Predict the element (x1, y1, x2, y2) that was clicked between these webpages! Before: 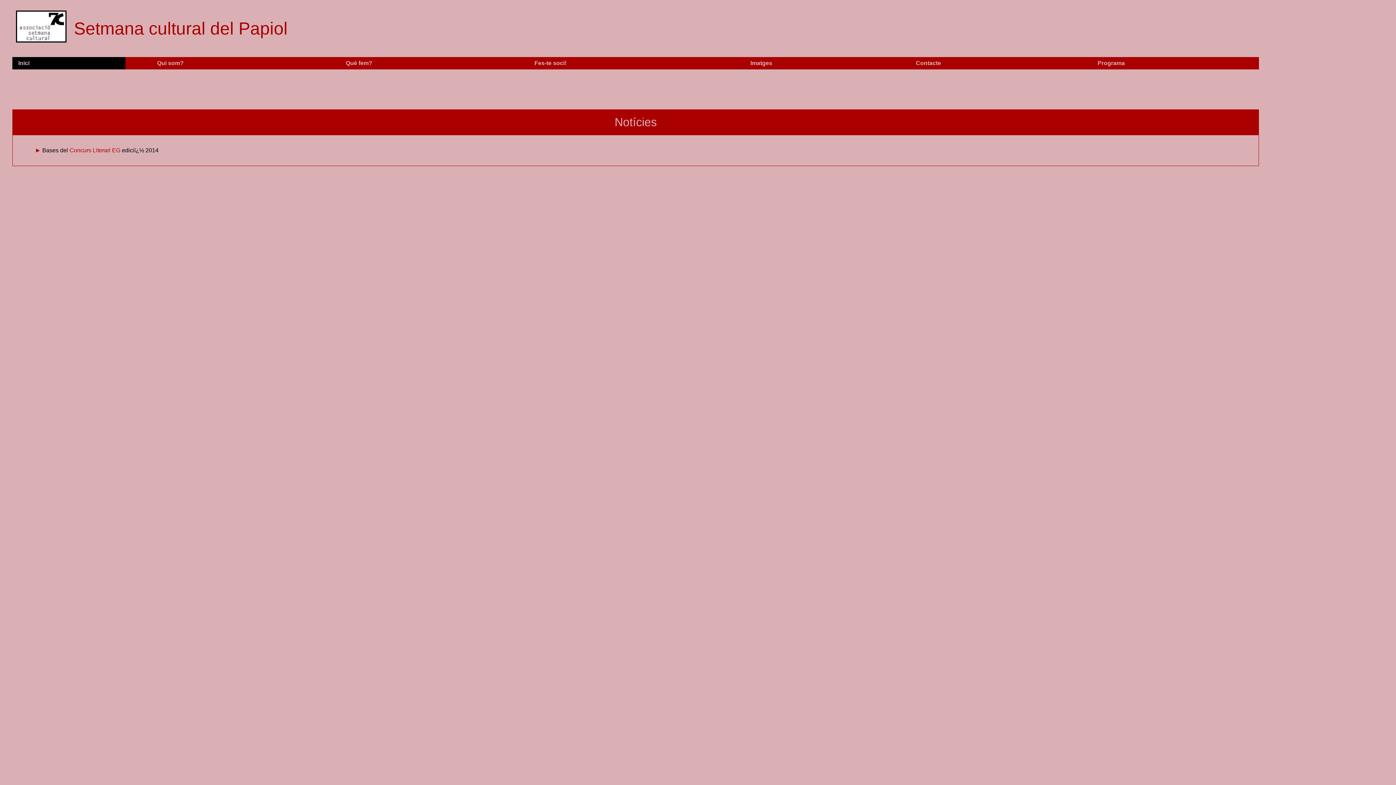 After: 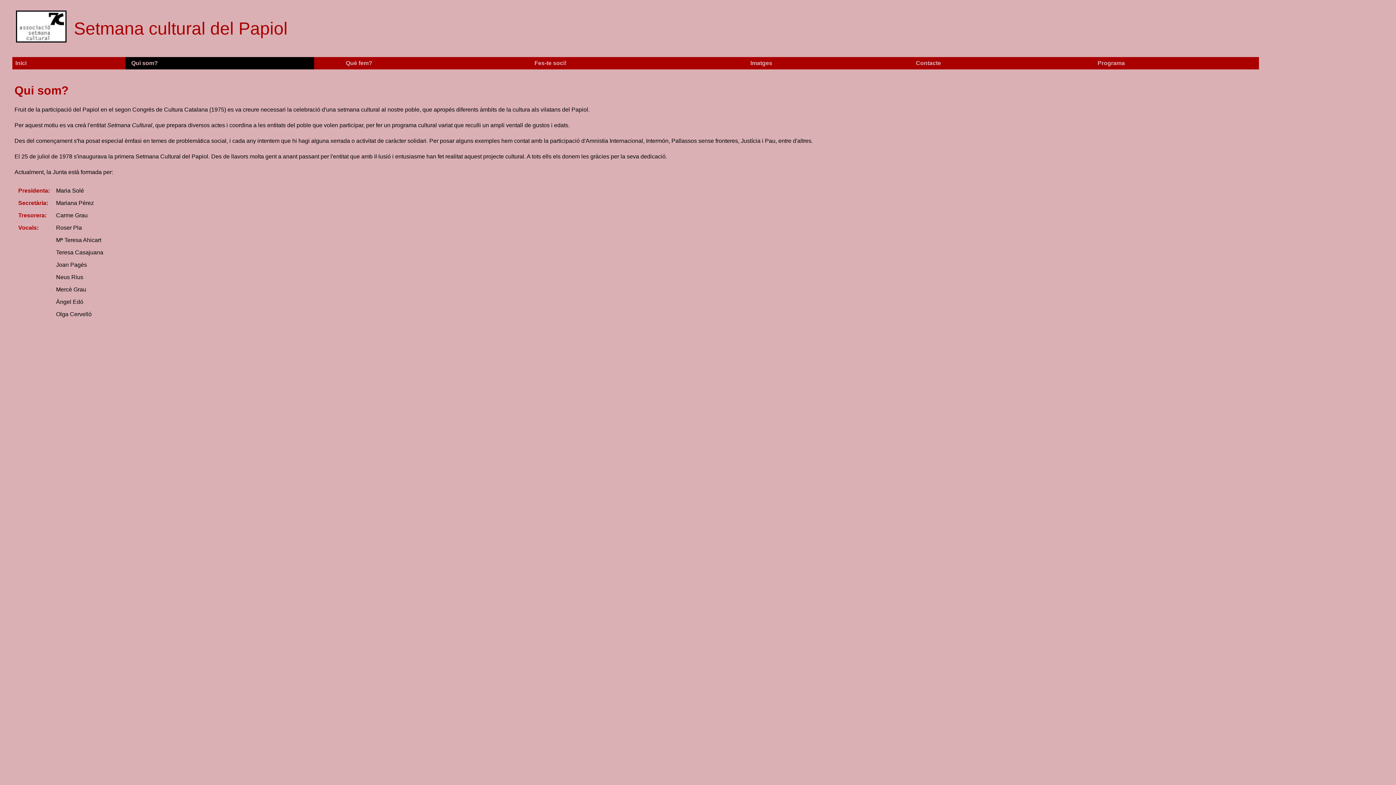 Action: label: Qui som? bbox: (157, 60, 183, 66)